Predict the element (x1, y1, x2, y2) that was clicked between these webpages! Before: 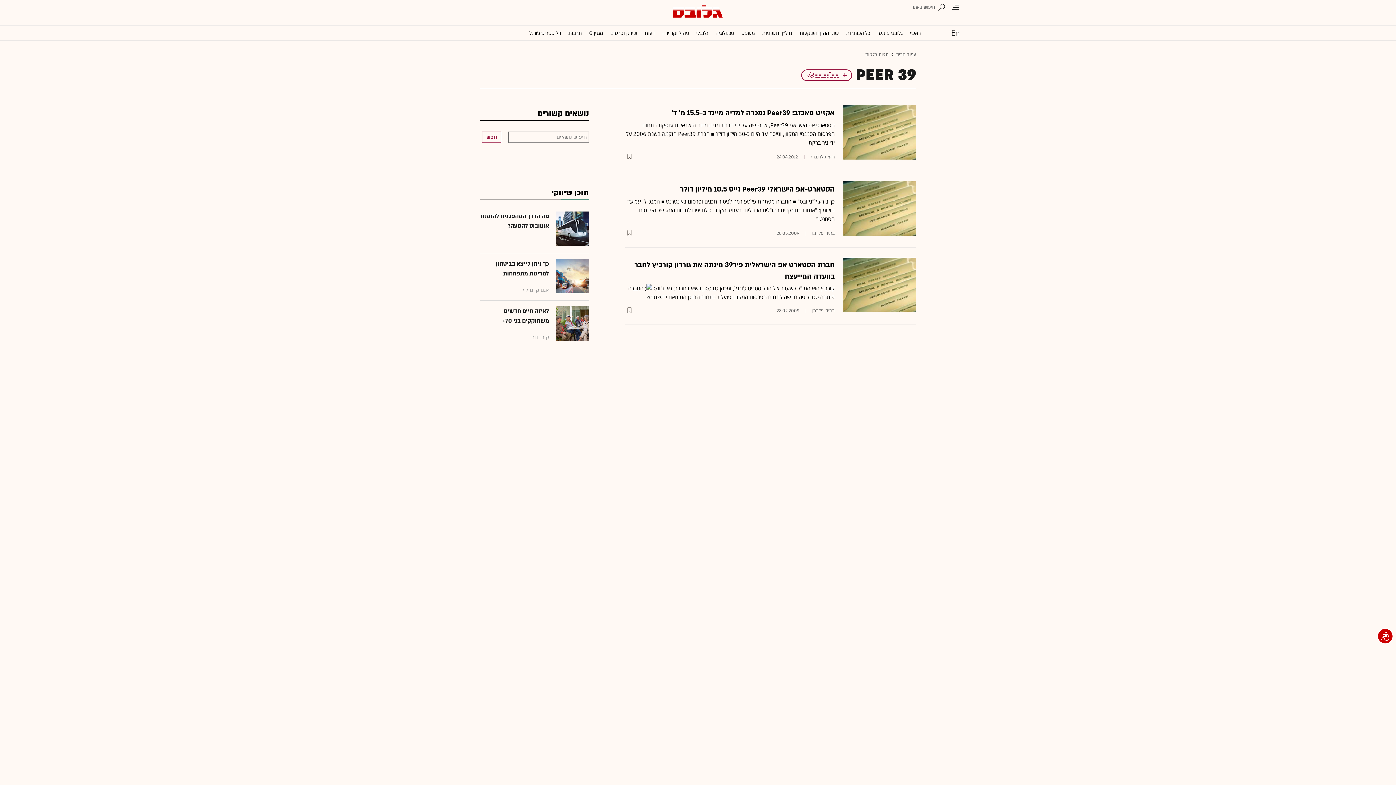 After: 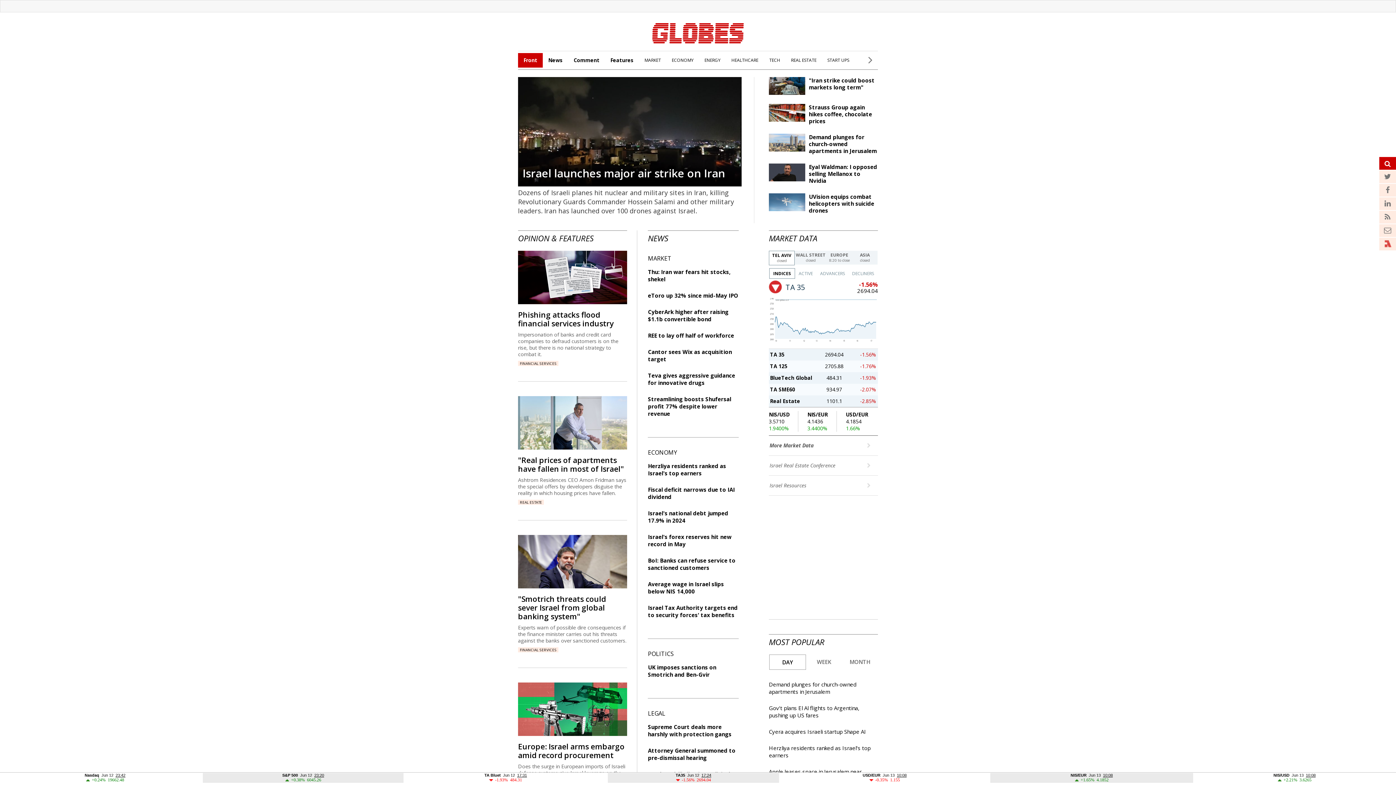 Action: bbox: (951, 28, 960, 37)